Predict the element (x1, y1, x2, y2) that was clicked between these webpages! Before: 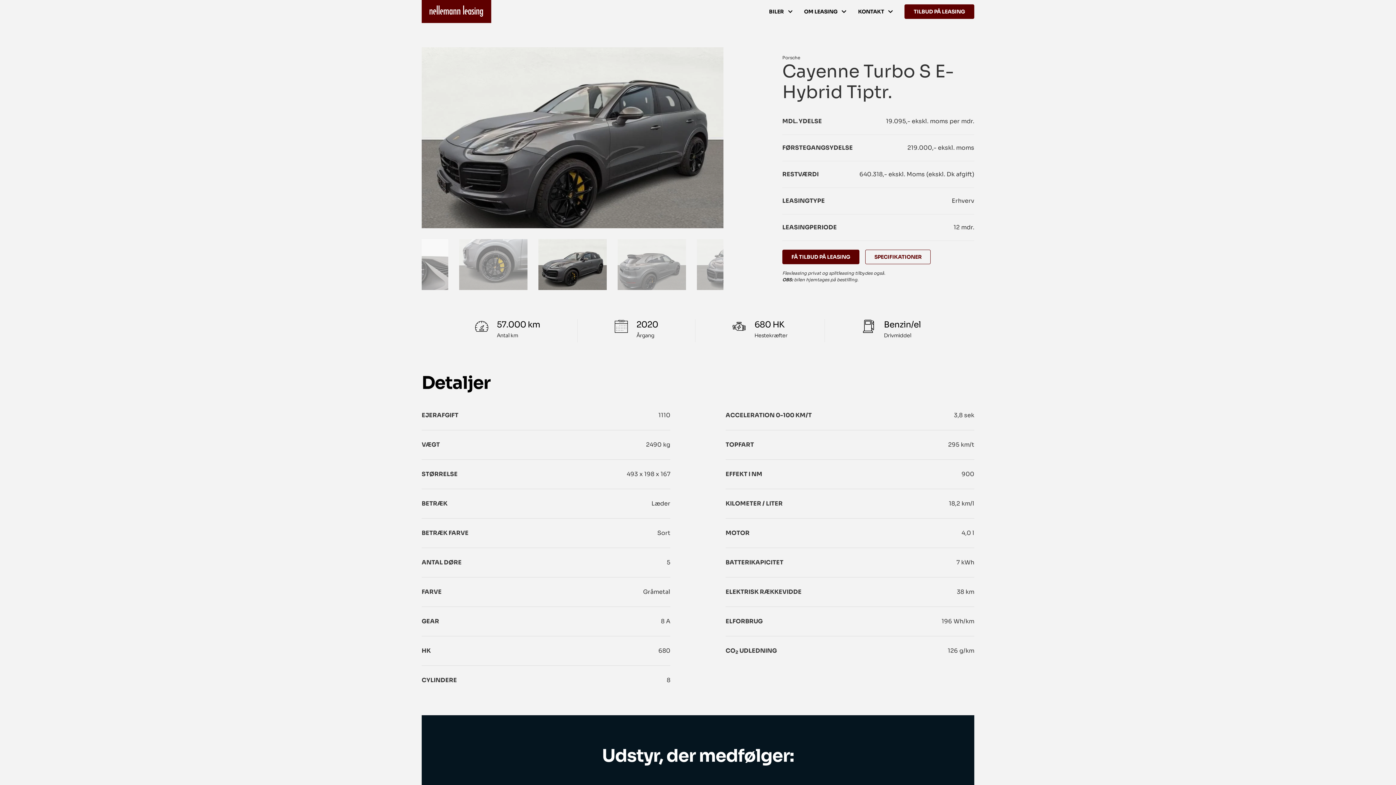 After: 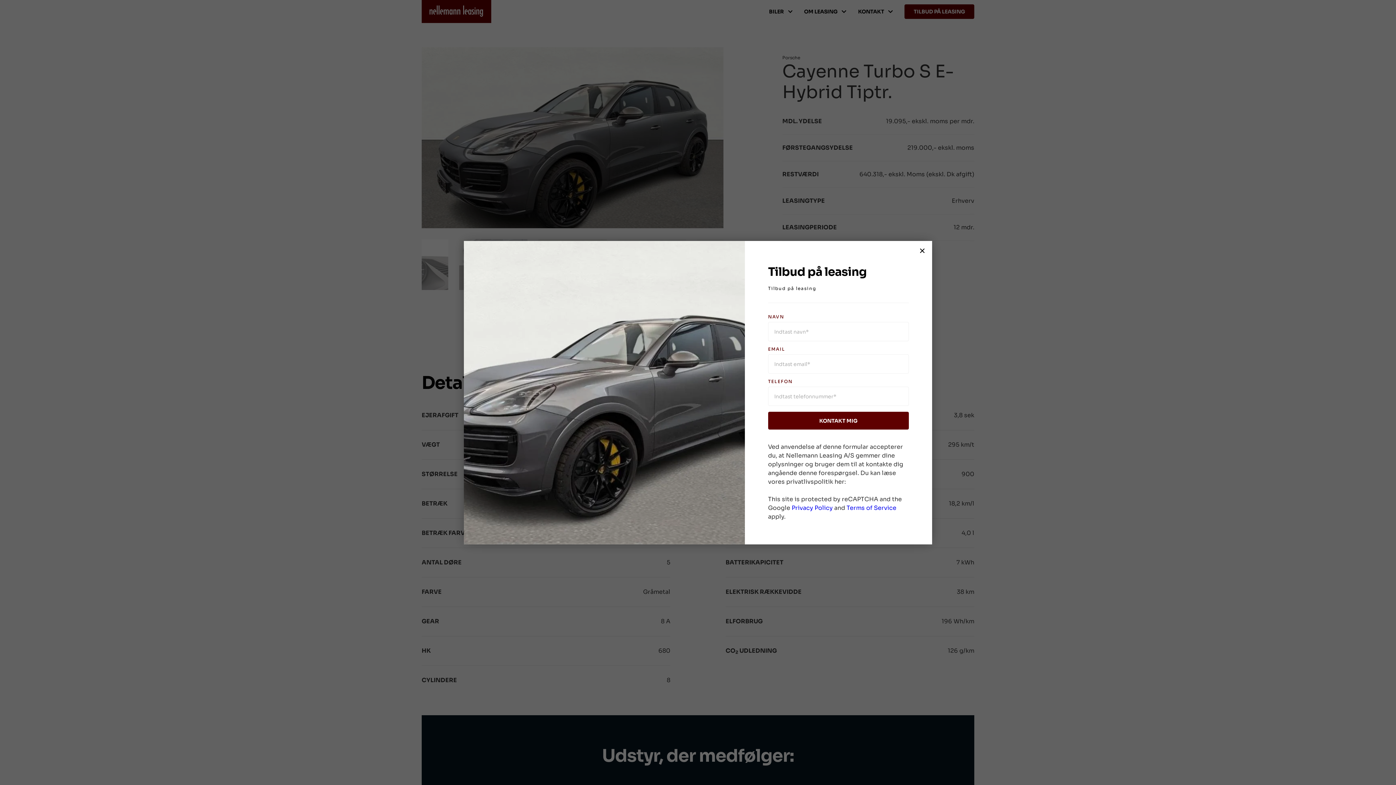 Action: label: FÅ TILBUD PÅ LEASING bbox: (782, 249, 859, 264)